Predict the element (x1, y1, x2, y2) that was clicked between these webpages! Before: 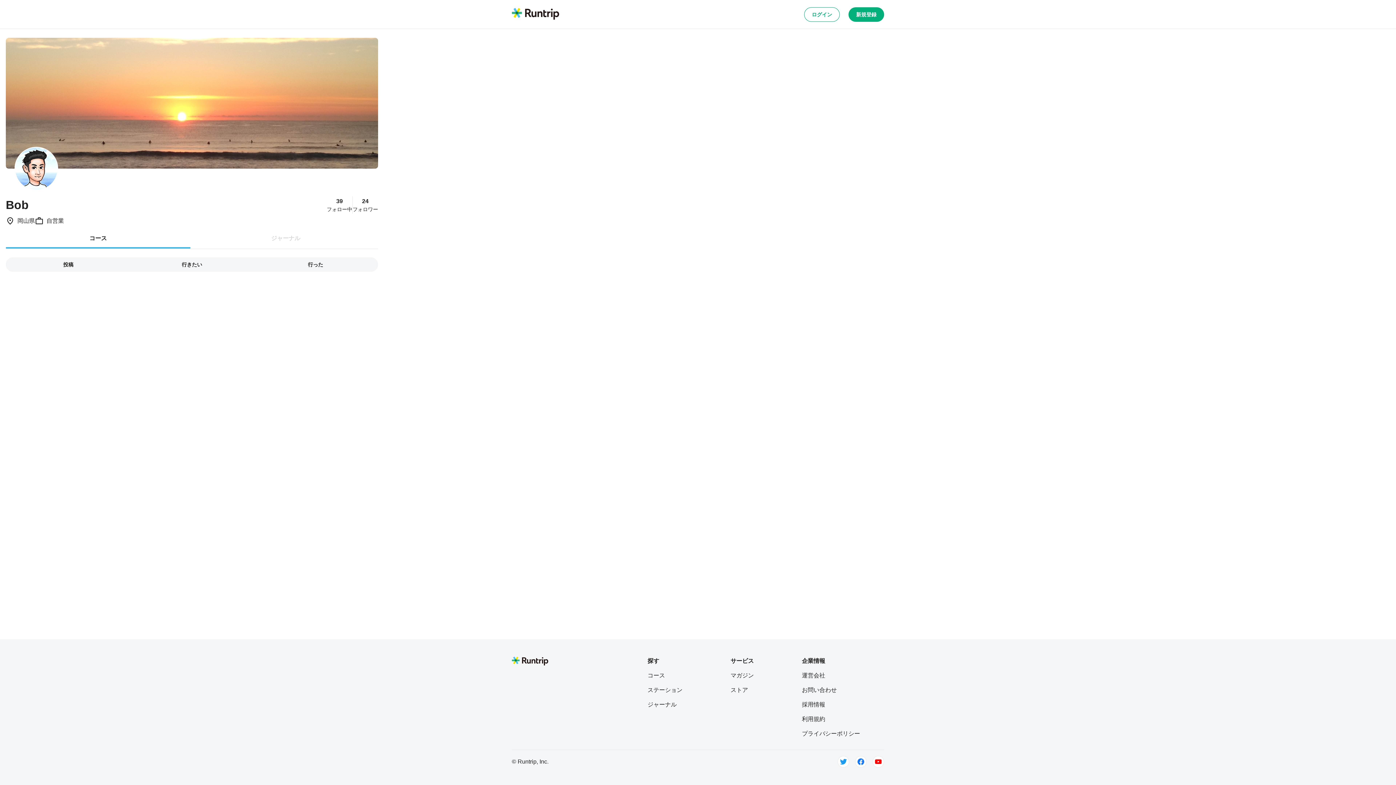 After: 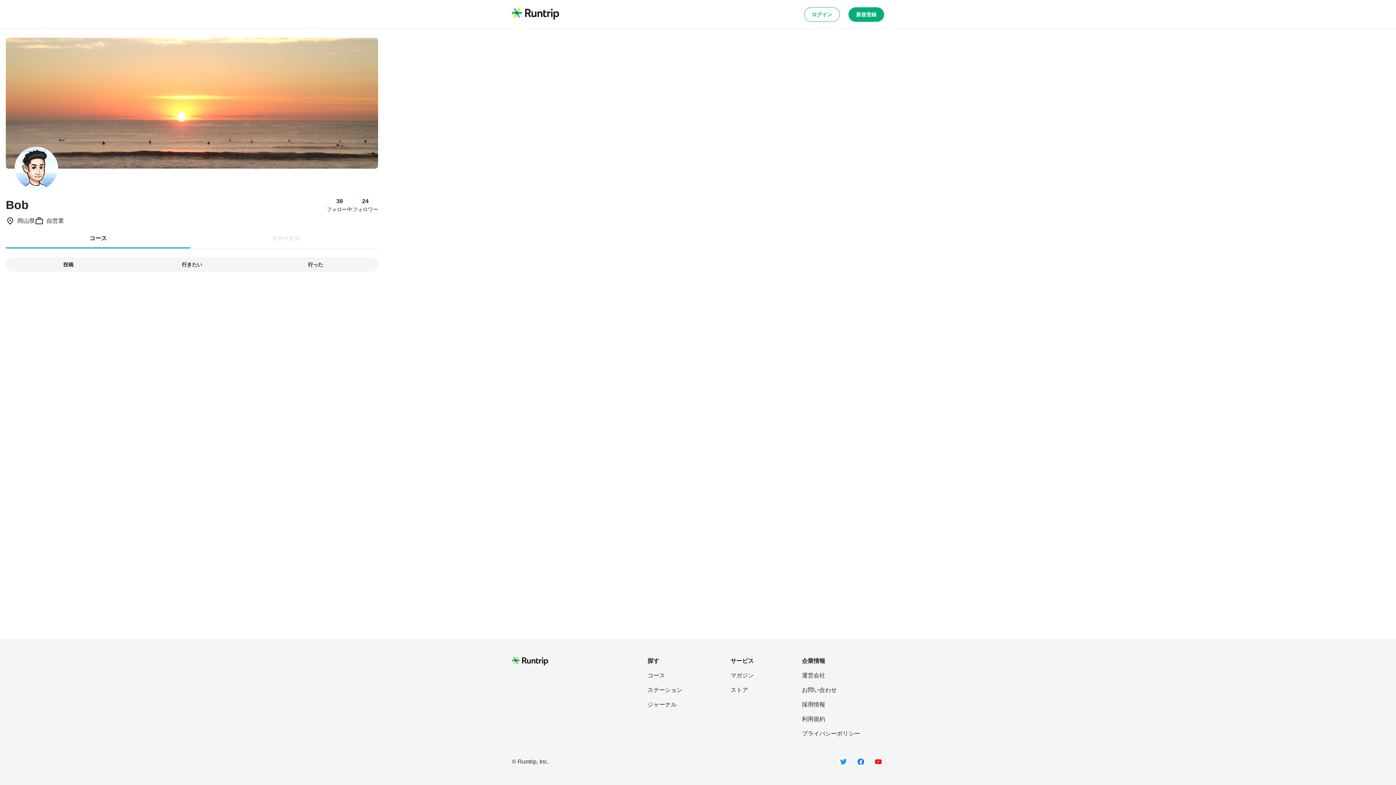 Action: label: プライバシーポリシー bbox: (802, 729, 860, 738)